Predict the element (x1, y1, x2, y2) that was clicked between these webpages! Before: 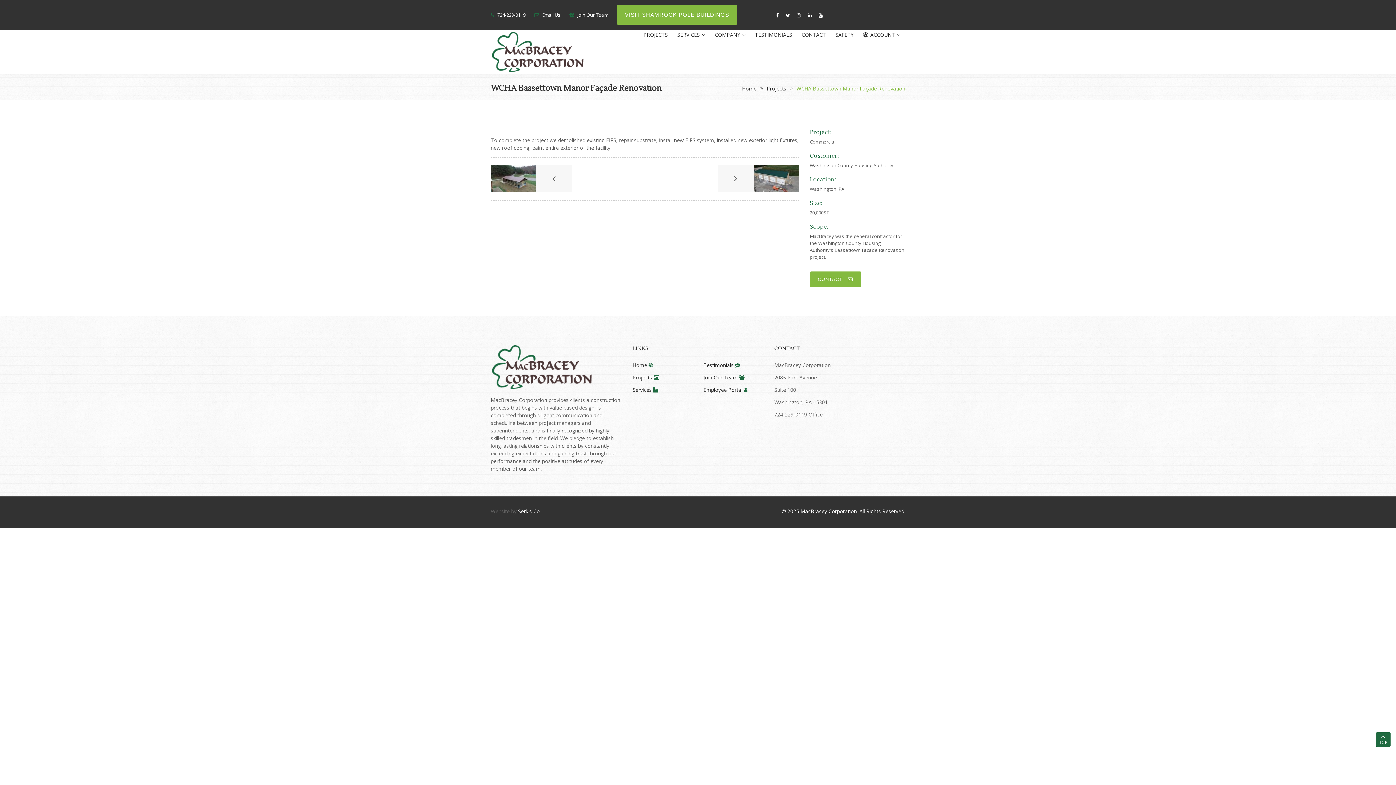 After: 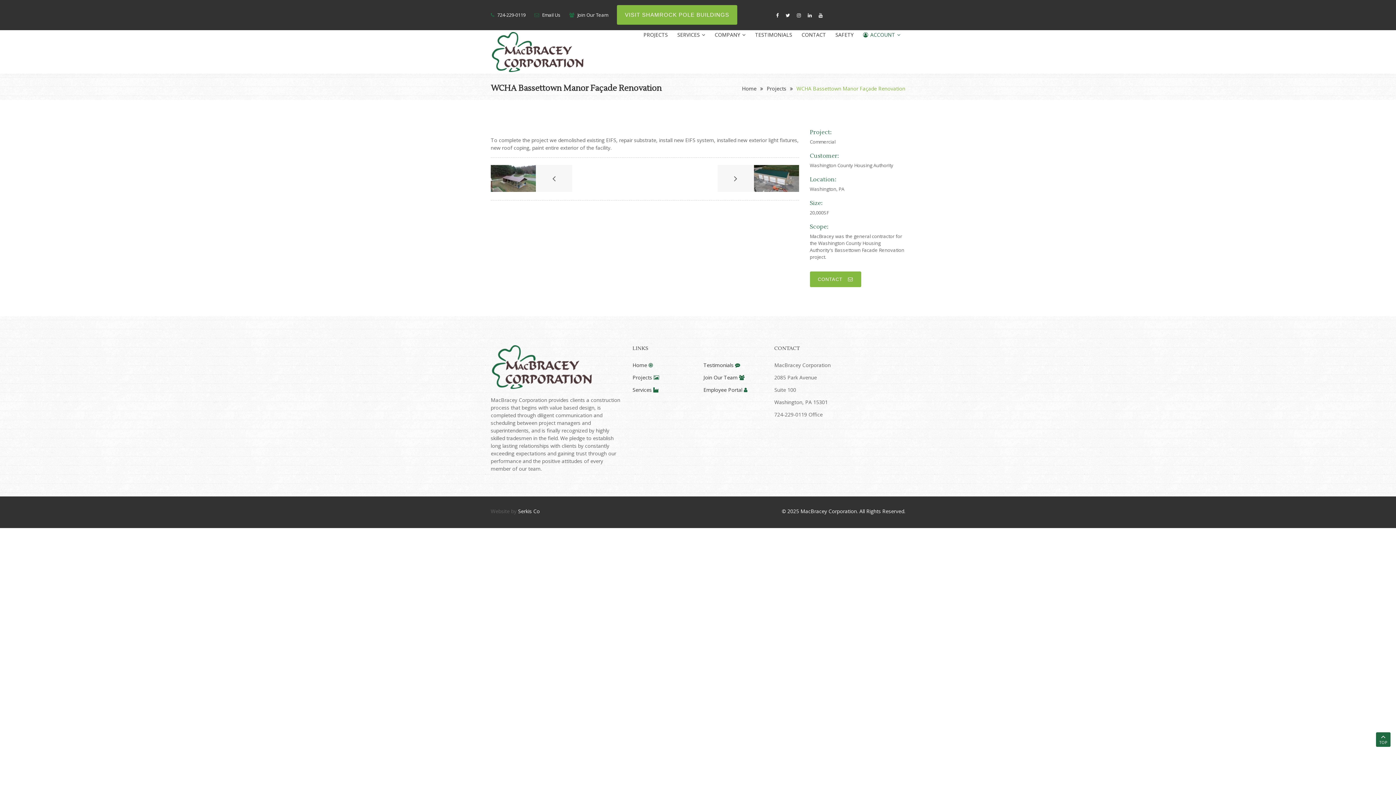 Action: label:  ACCOUNT  bbox: (858, 31, 905, 38)